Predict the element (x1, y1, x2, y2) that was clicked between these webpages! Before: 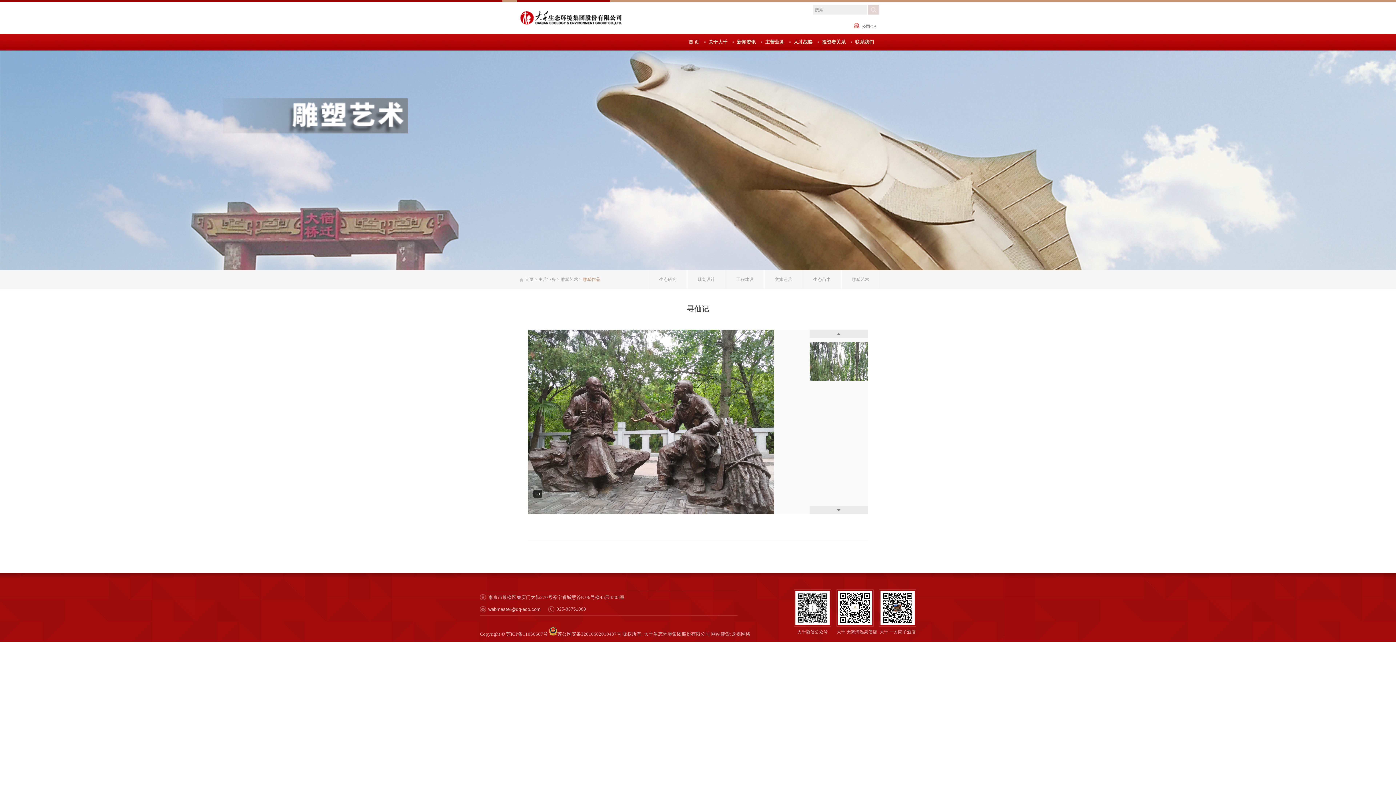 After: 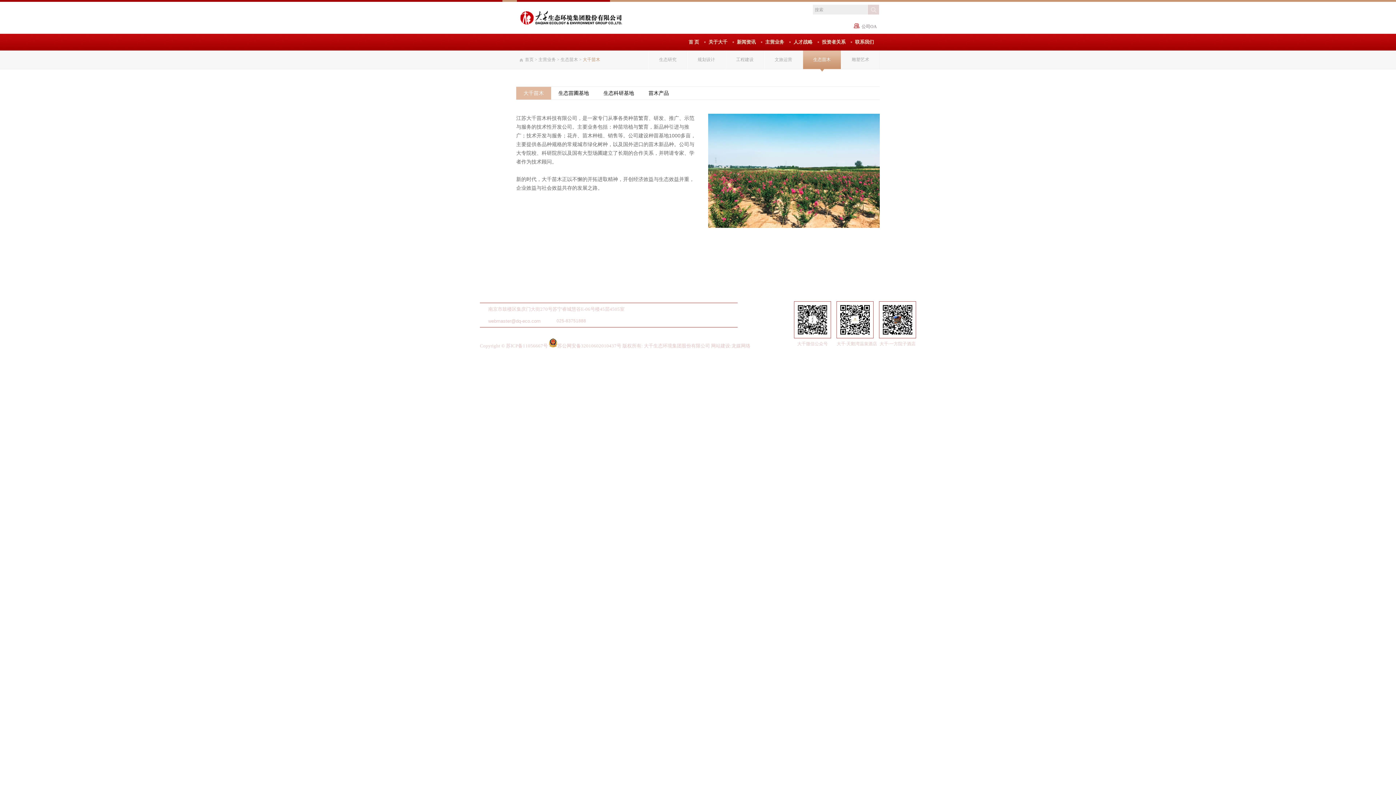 Action: label: 生态苗木 bbox: (803, 270, 841, 291)